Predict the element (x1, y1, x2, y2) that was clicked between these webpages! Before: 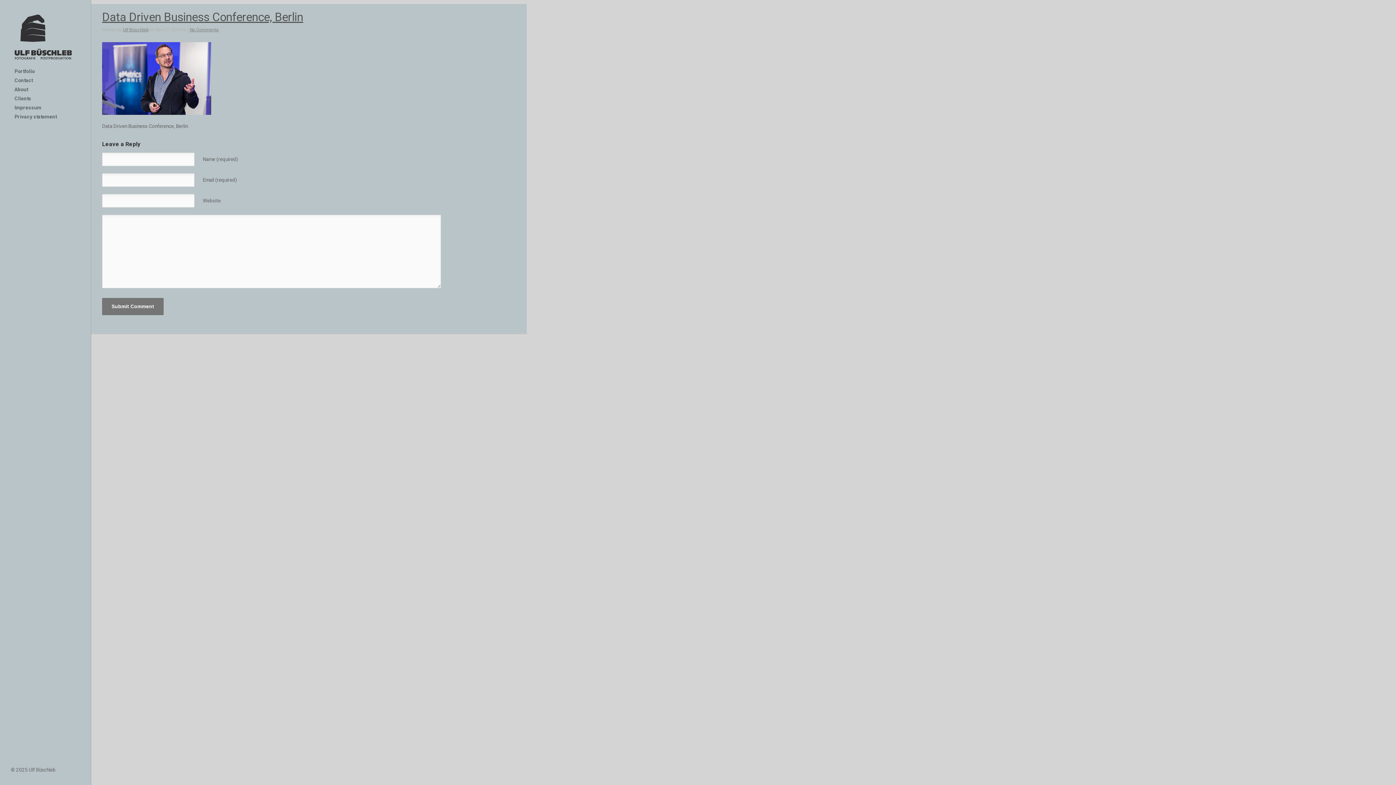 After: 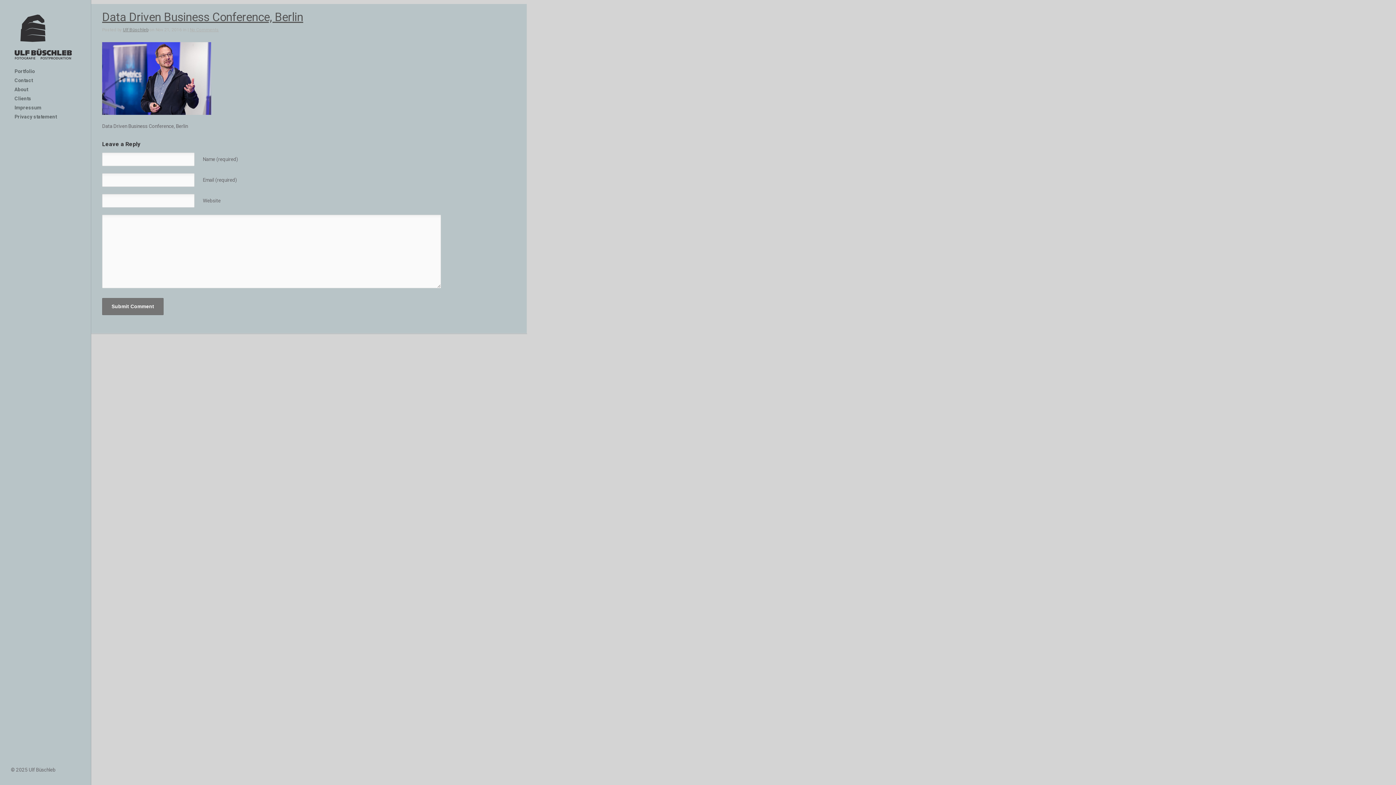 Action: bbox: (189, 27, 218, 32) label: No Comments